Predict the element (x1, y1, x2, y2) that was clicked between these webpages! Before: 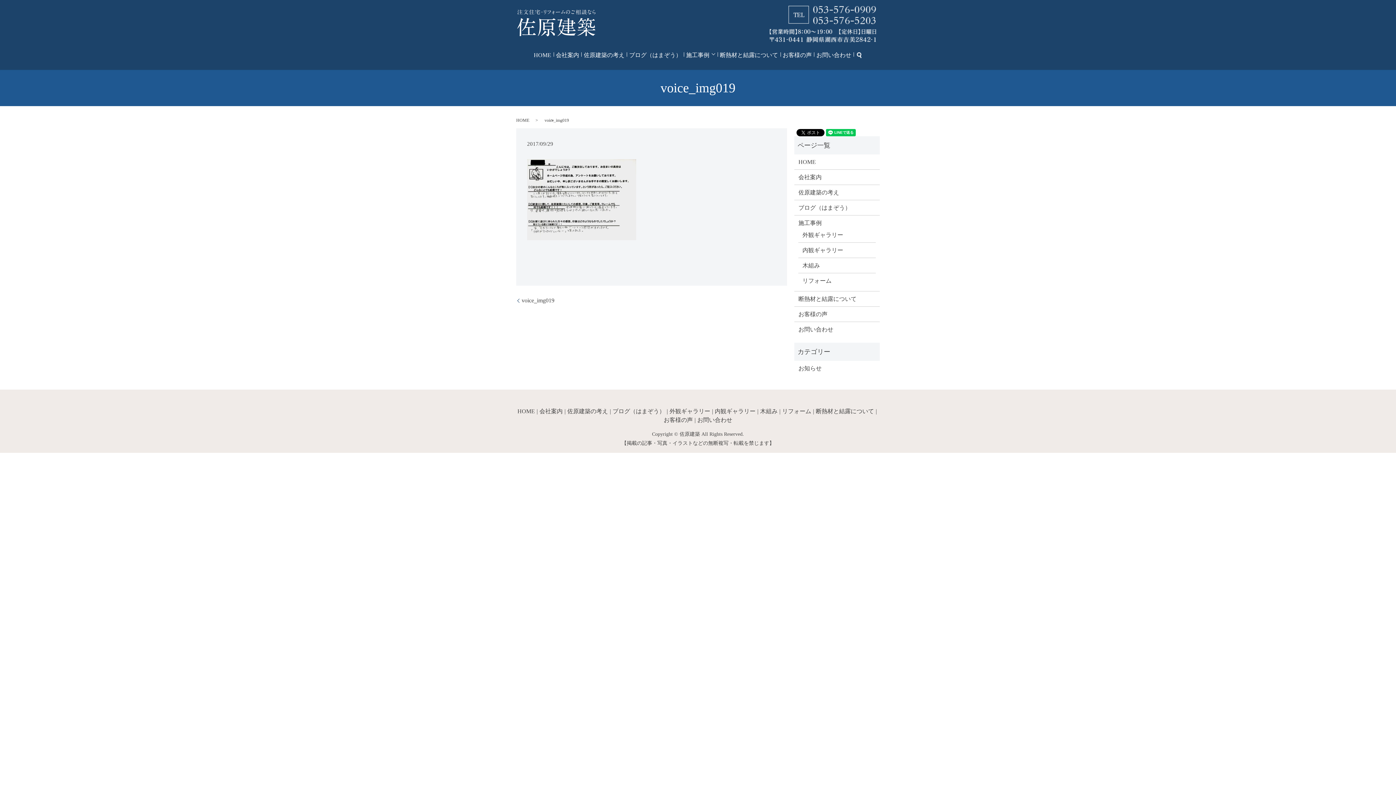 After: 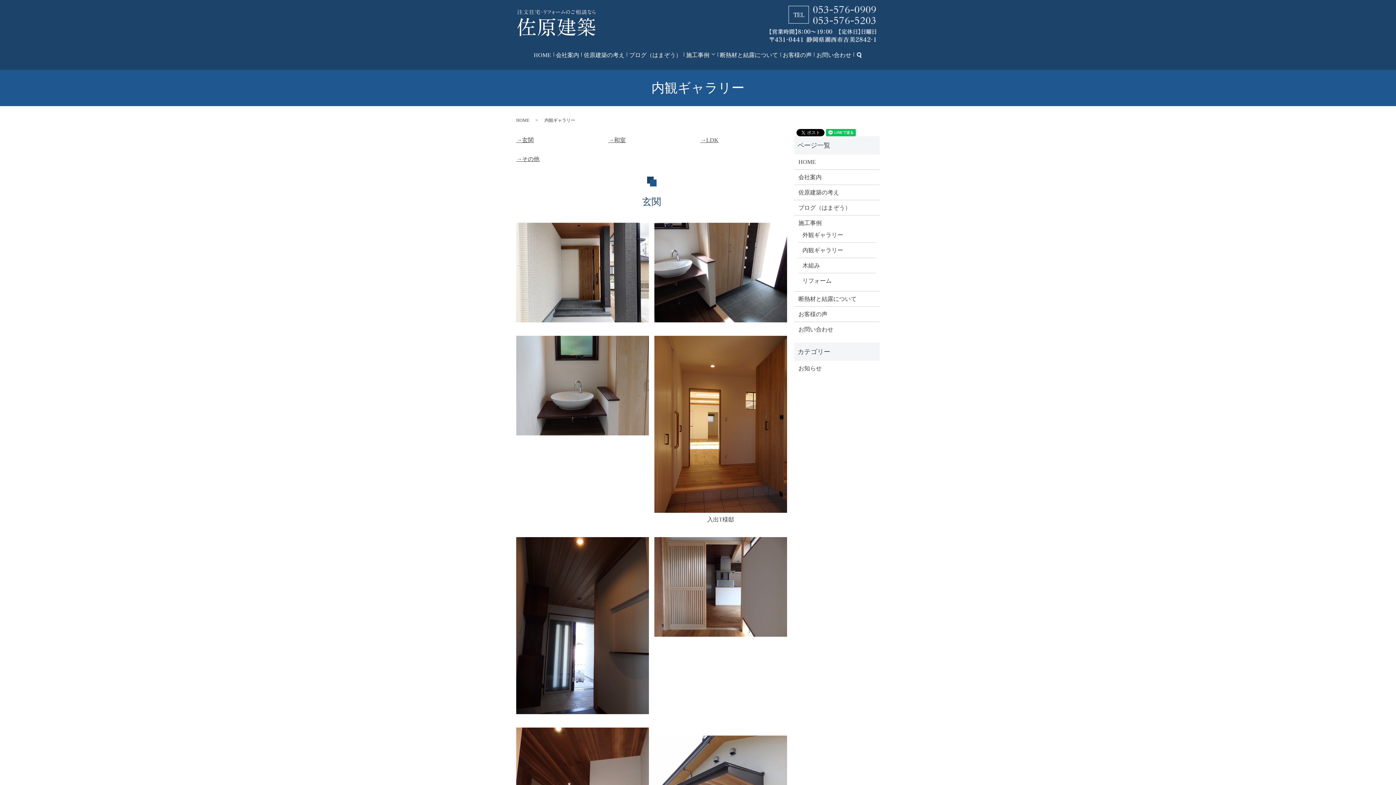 Action: bbox: (715, 407, 755, 415) label: 内観ギャラリー